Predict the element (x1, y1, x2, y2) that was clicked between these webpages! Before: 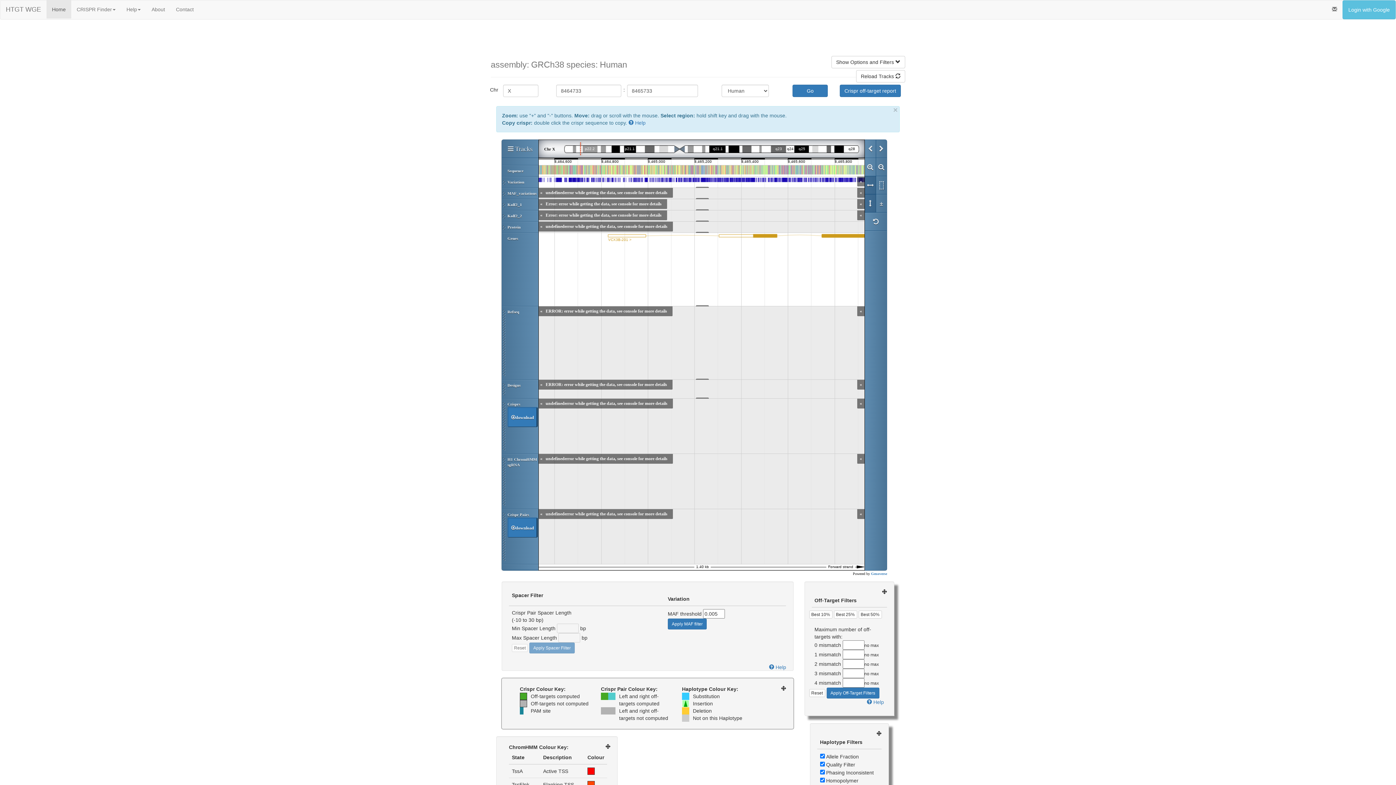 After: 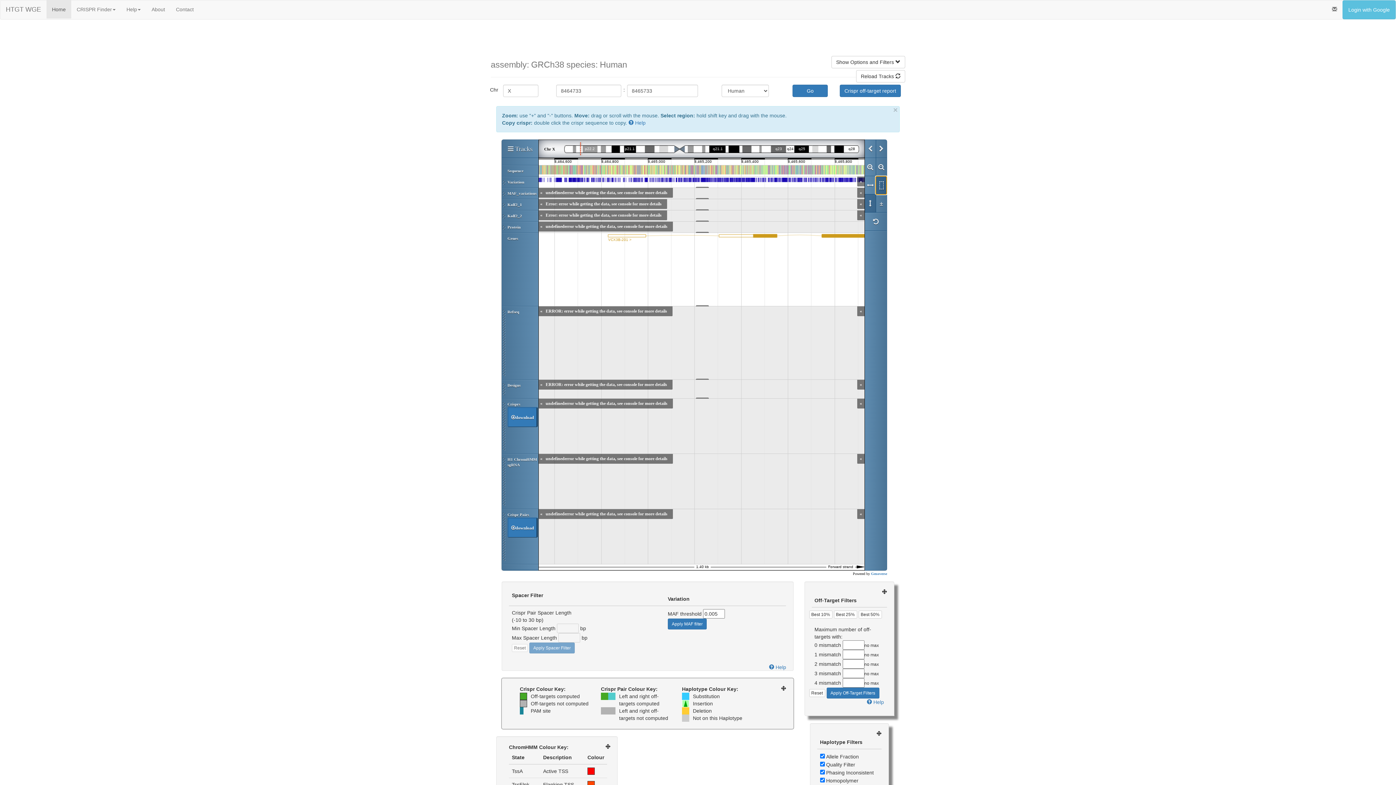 Action: bbox: (876, 176, 886, 194)